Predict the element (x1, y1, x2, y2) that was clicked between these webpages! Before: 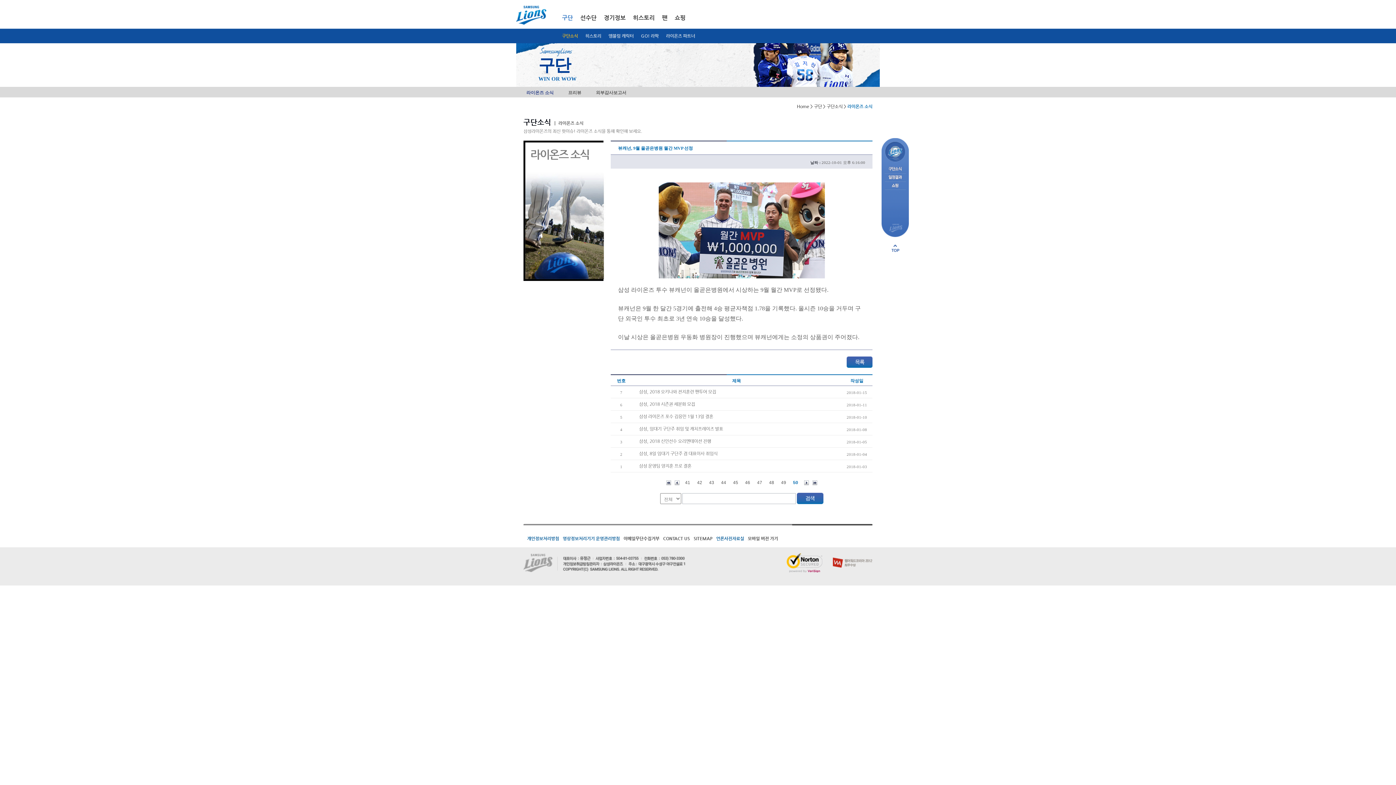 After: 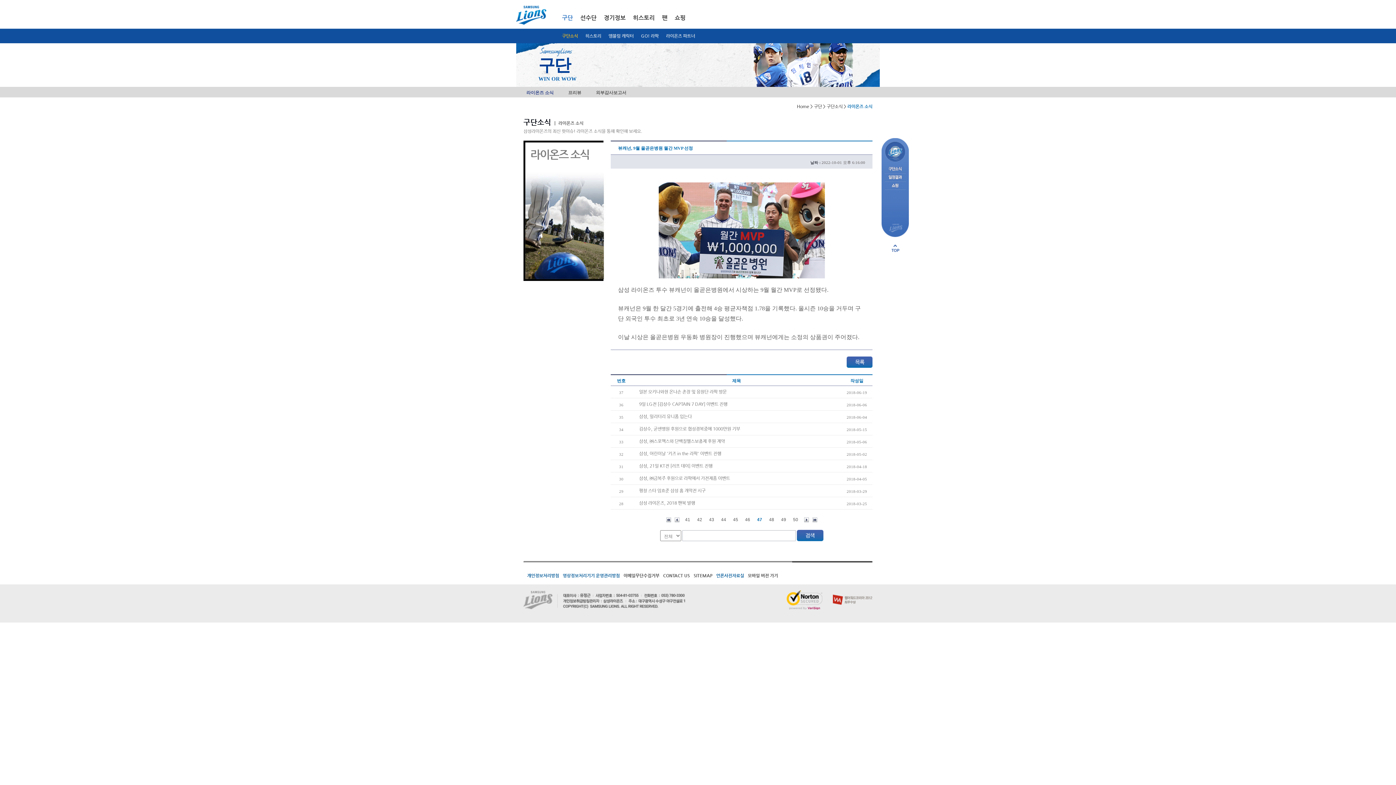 Action: bbox: (754, 478, 765, 487) label: 47